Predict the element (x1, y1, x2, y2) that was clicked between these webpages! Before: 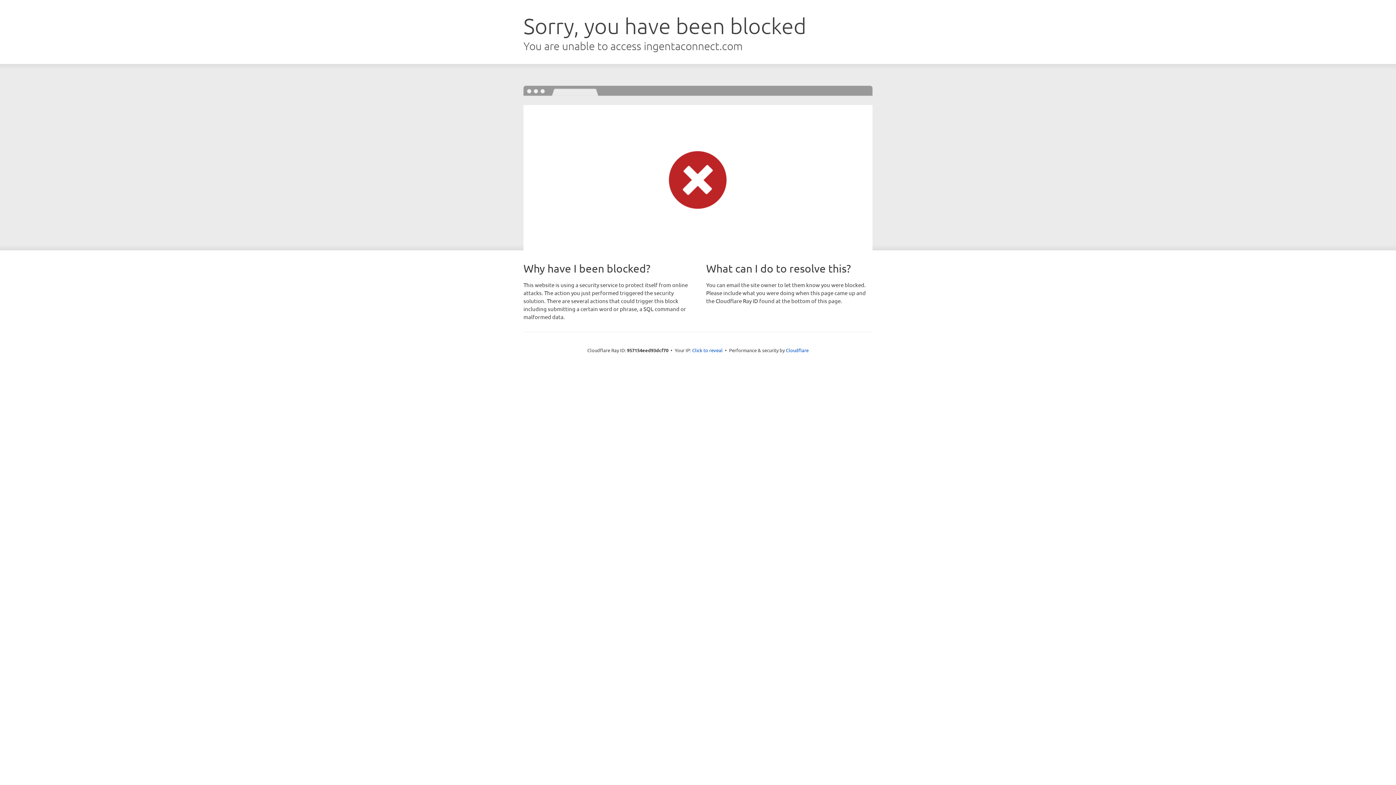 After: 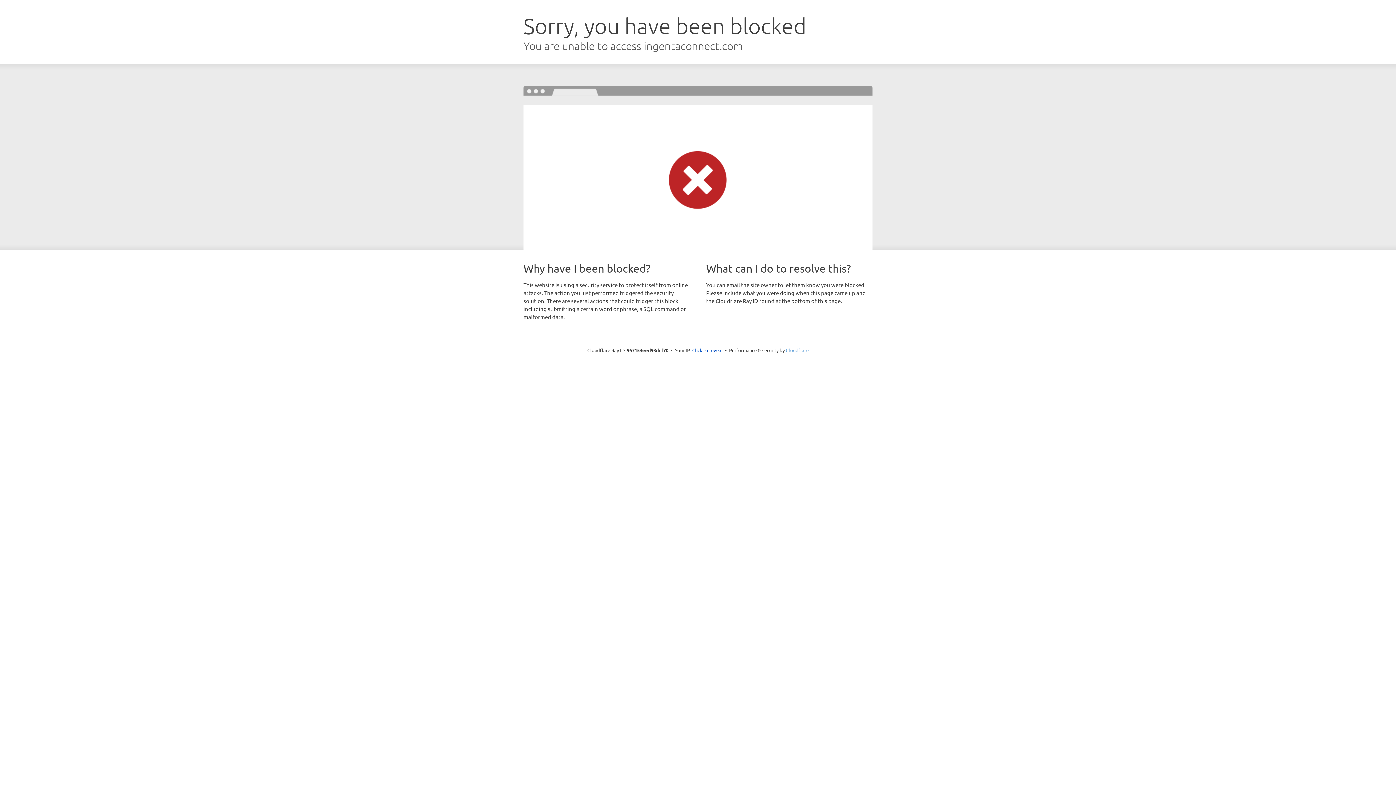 Action: label: Cloudflare bbox: (786, 347, 808, 353)